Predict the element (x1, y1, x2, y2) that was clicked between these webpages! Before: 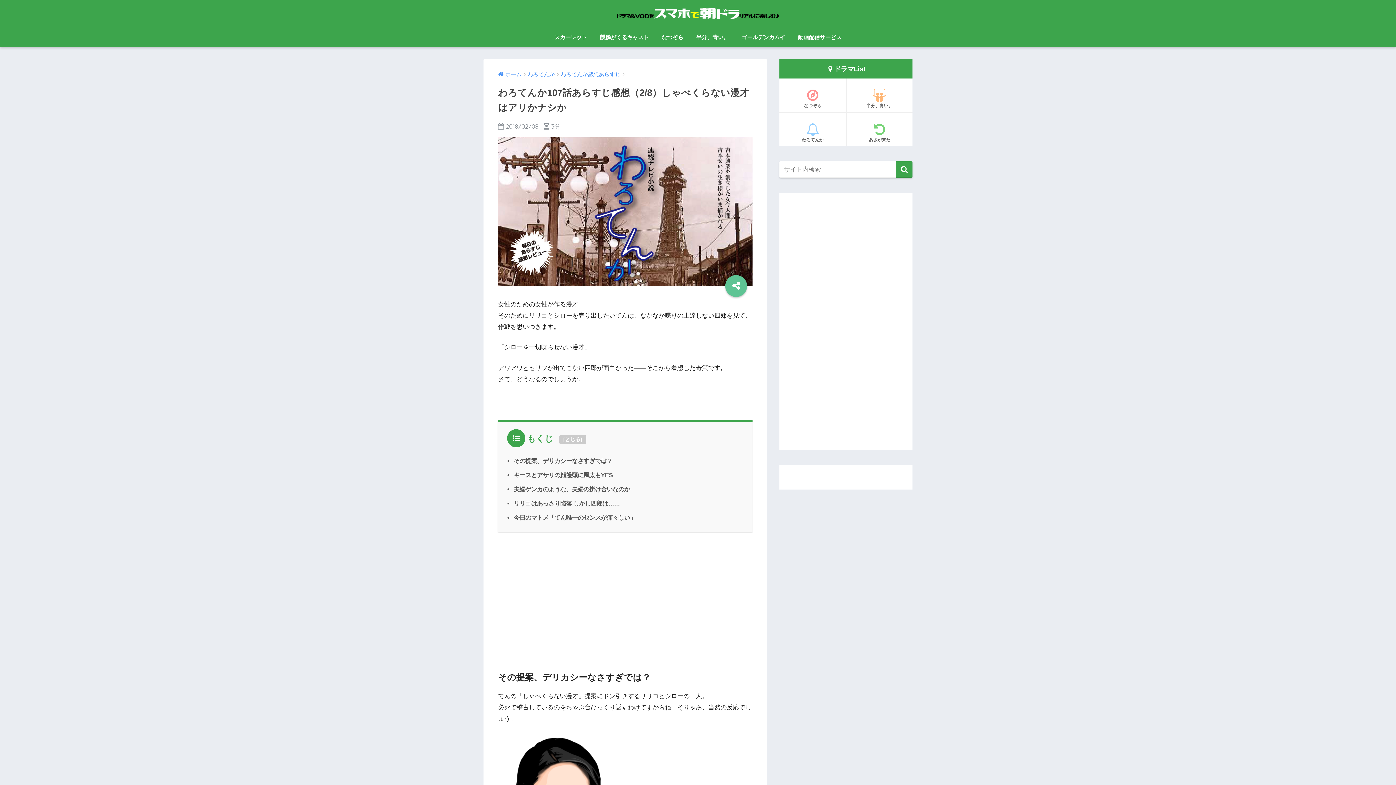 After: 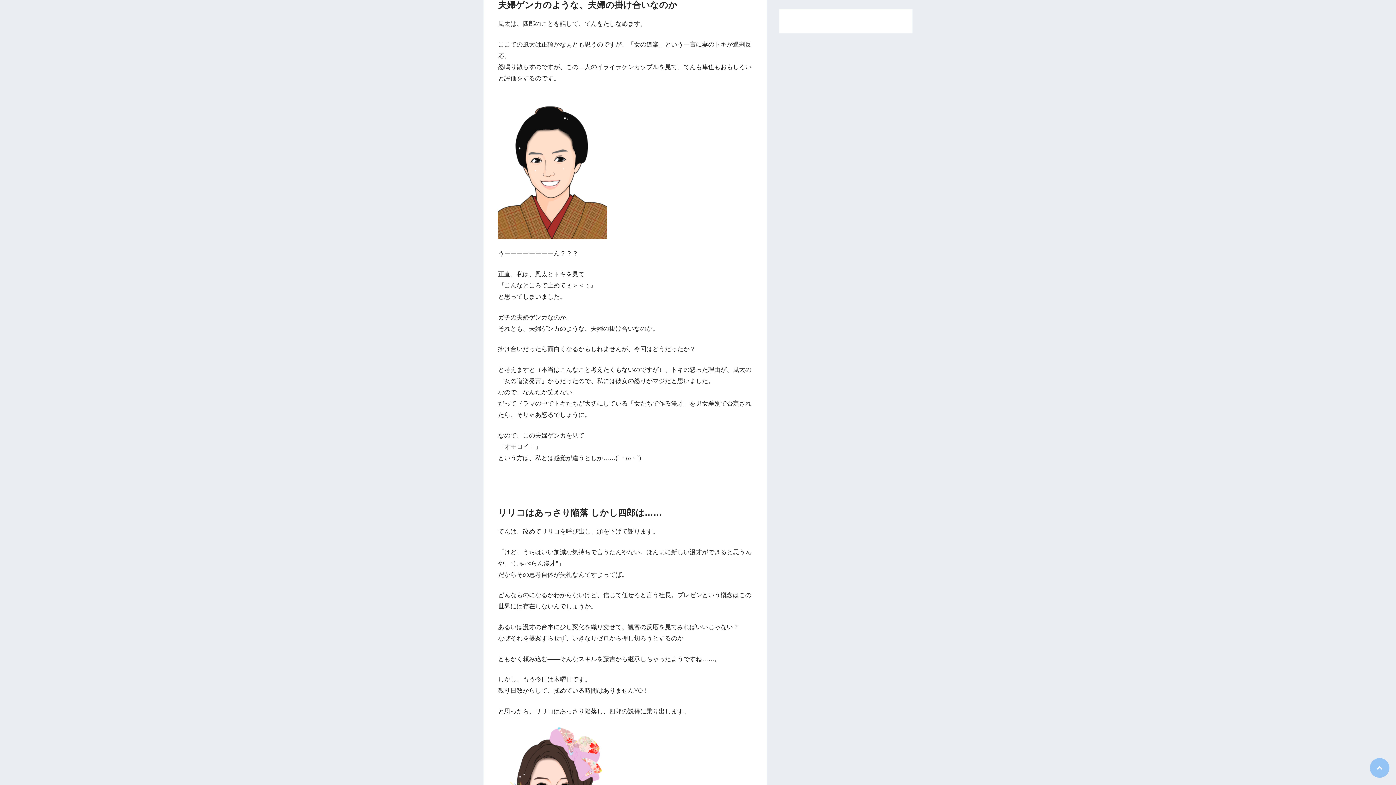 Action: label: 夫婦ゲンカのような、夫婦の掛け合いなのか bbox: (513, 486, 630, 492)